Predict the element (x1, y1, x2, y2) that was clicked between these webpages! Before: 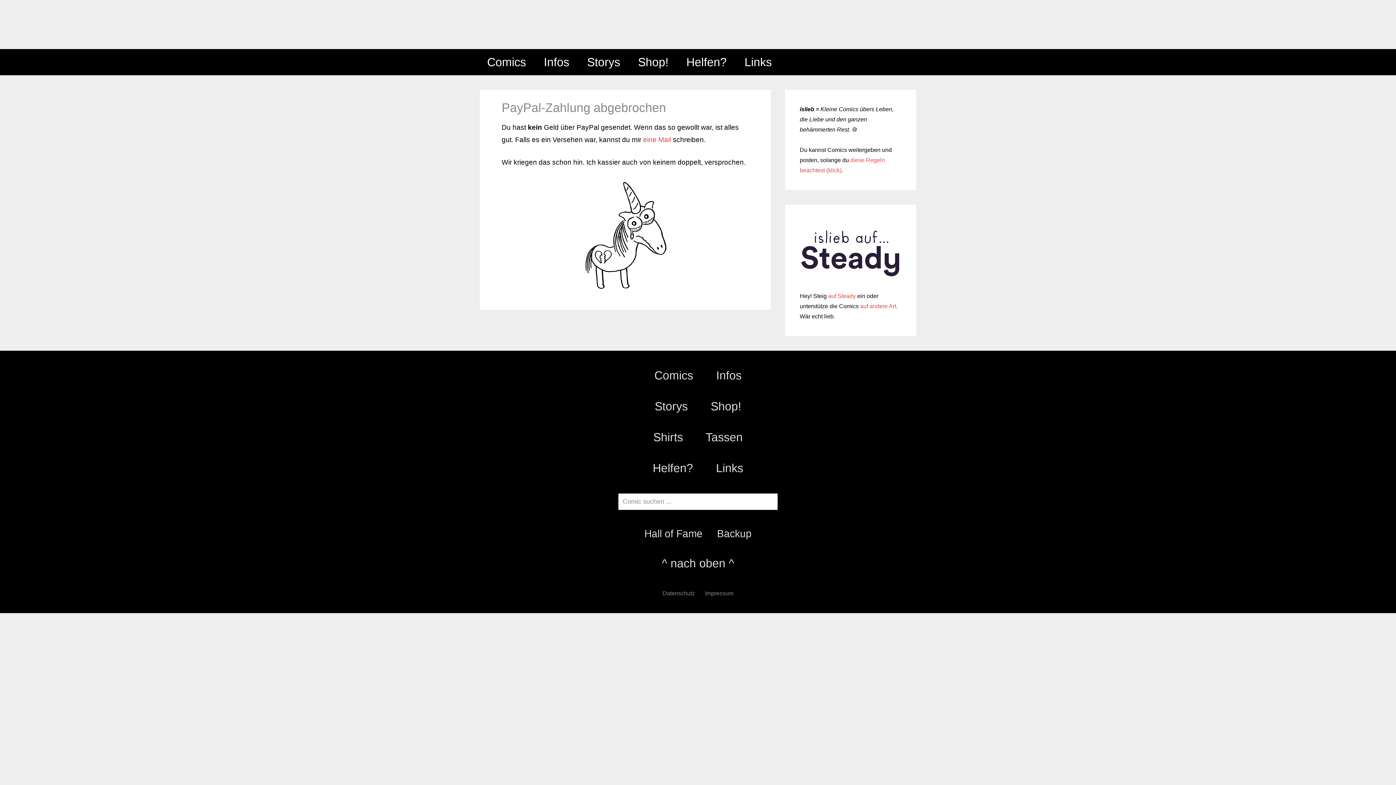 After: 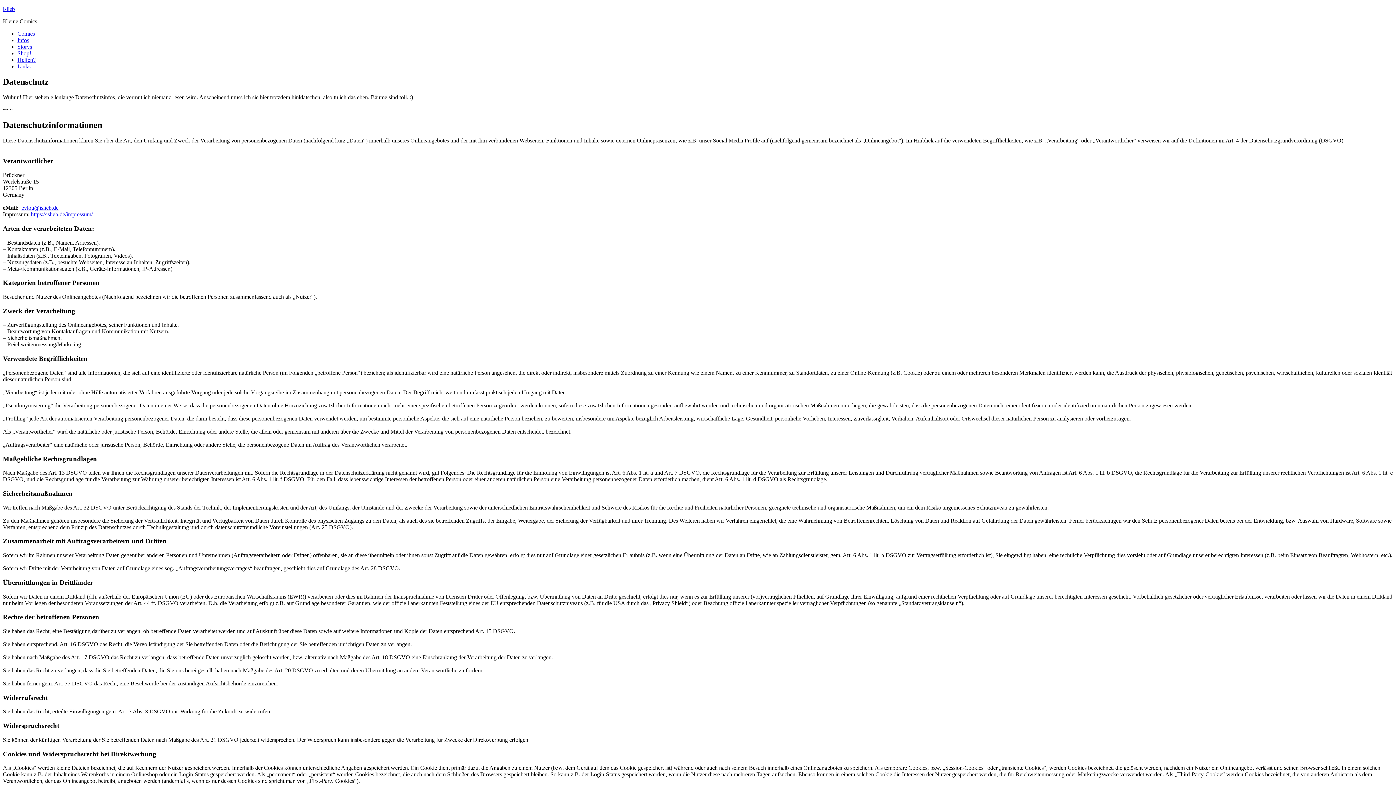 Action: bbox: (662, 590, 695, 596) label: Datenschutz